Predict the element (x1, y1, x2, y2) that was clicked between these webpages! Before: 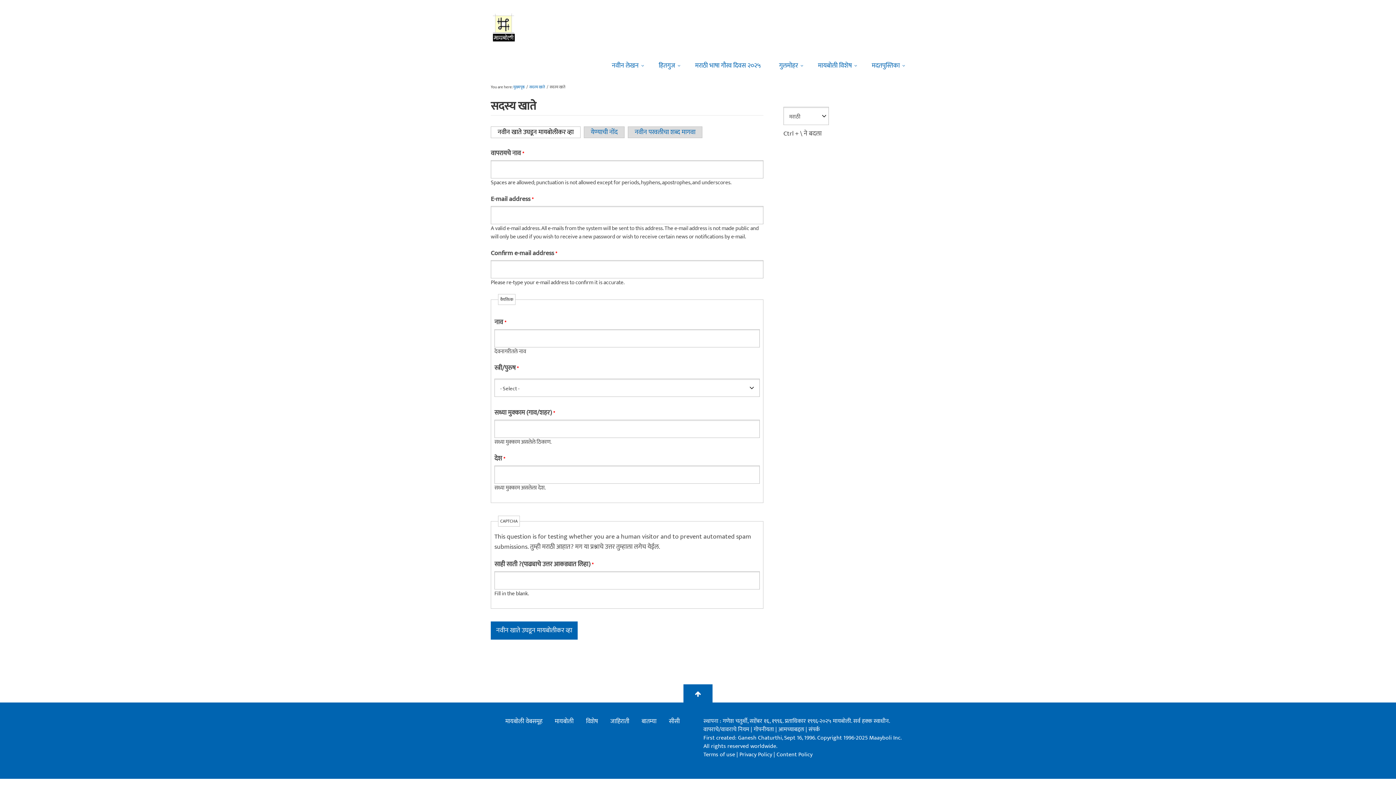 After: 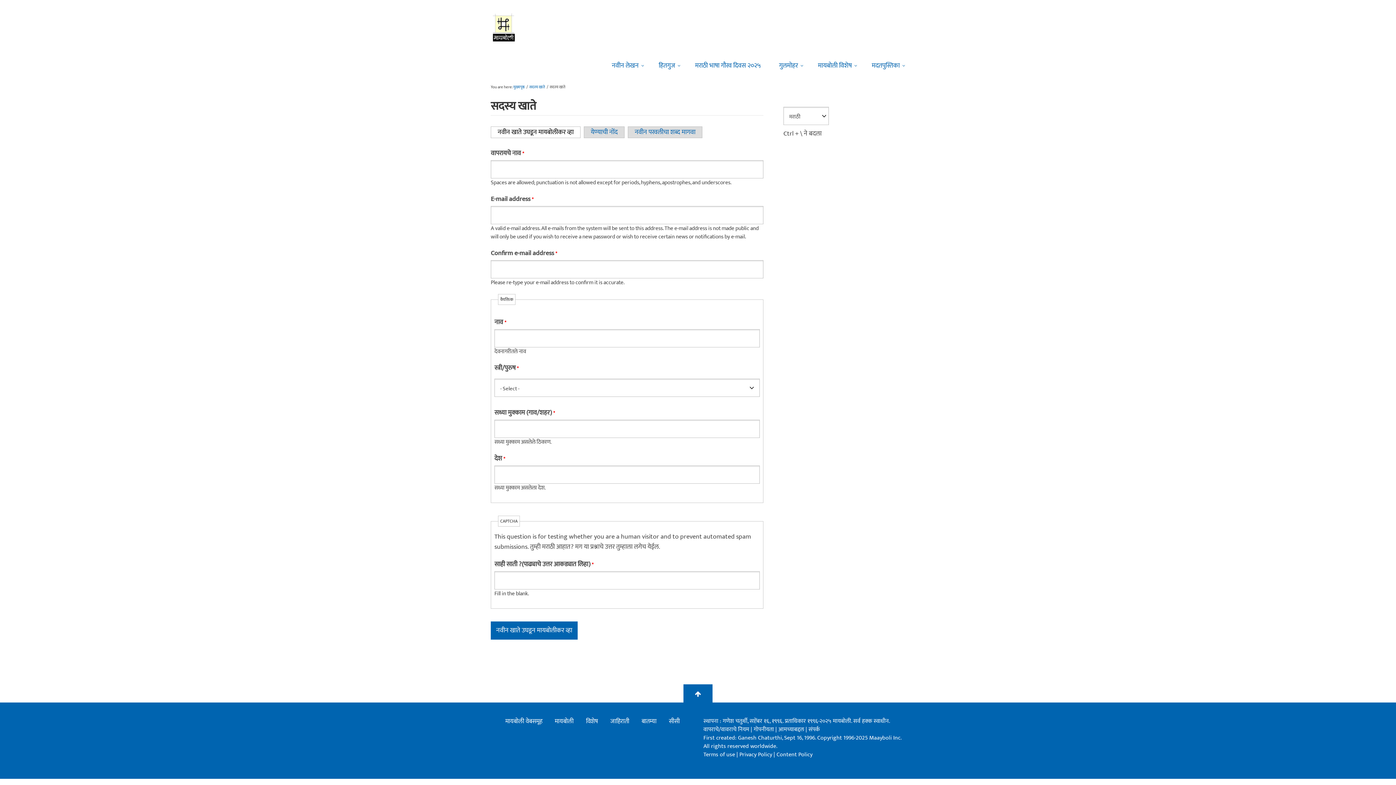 Action: bbox: (586, 716, 598, 726) label: विशेष